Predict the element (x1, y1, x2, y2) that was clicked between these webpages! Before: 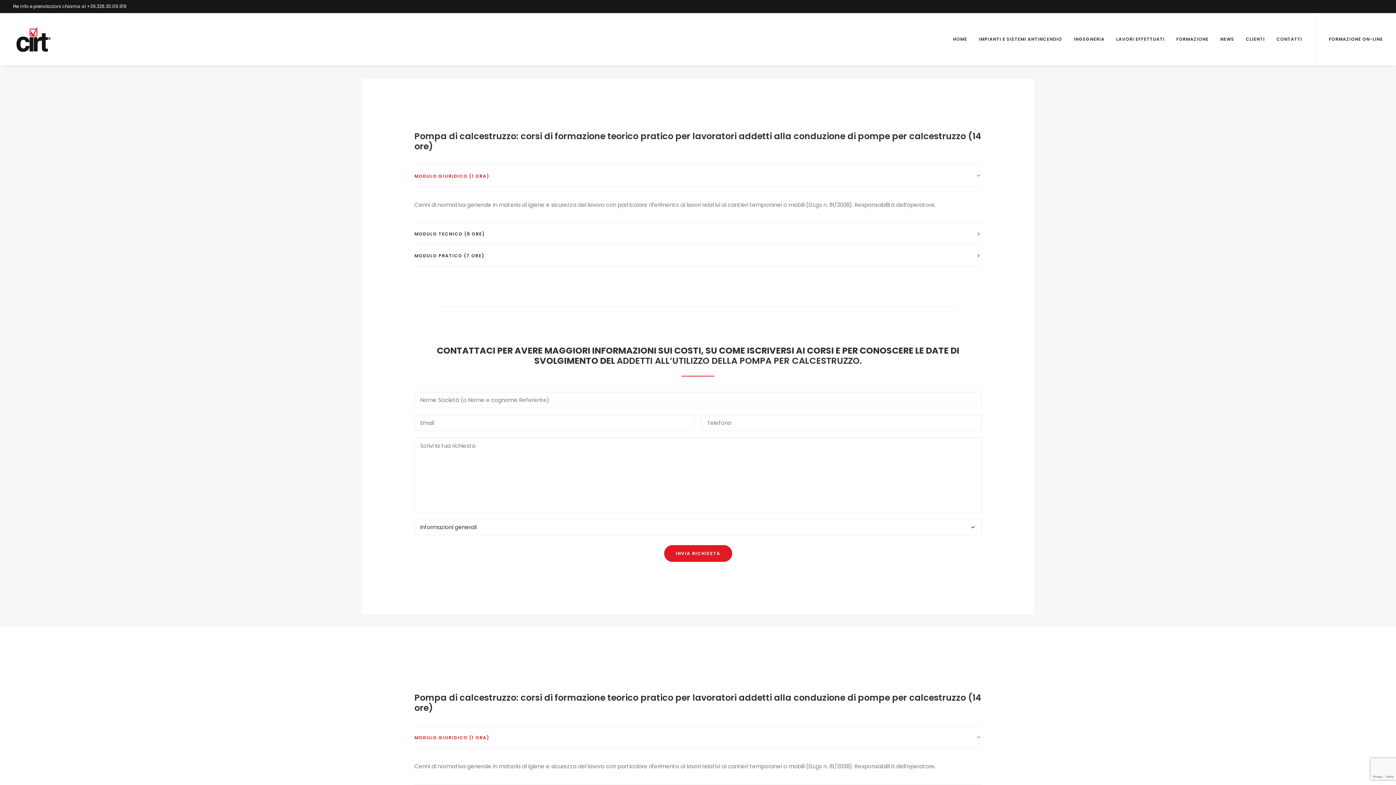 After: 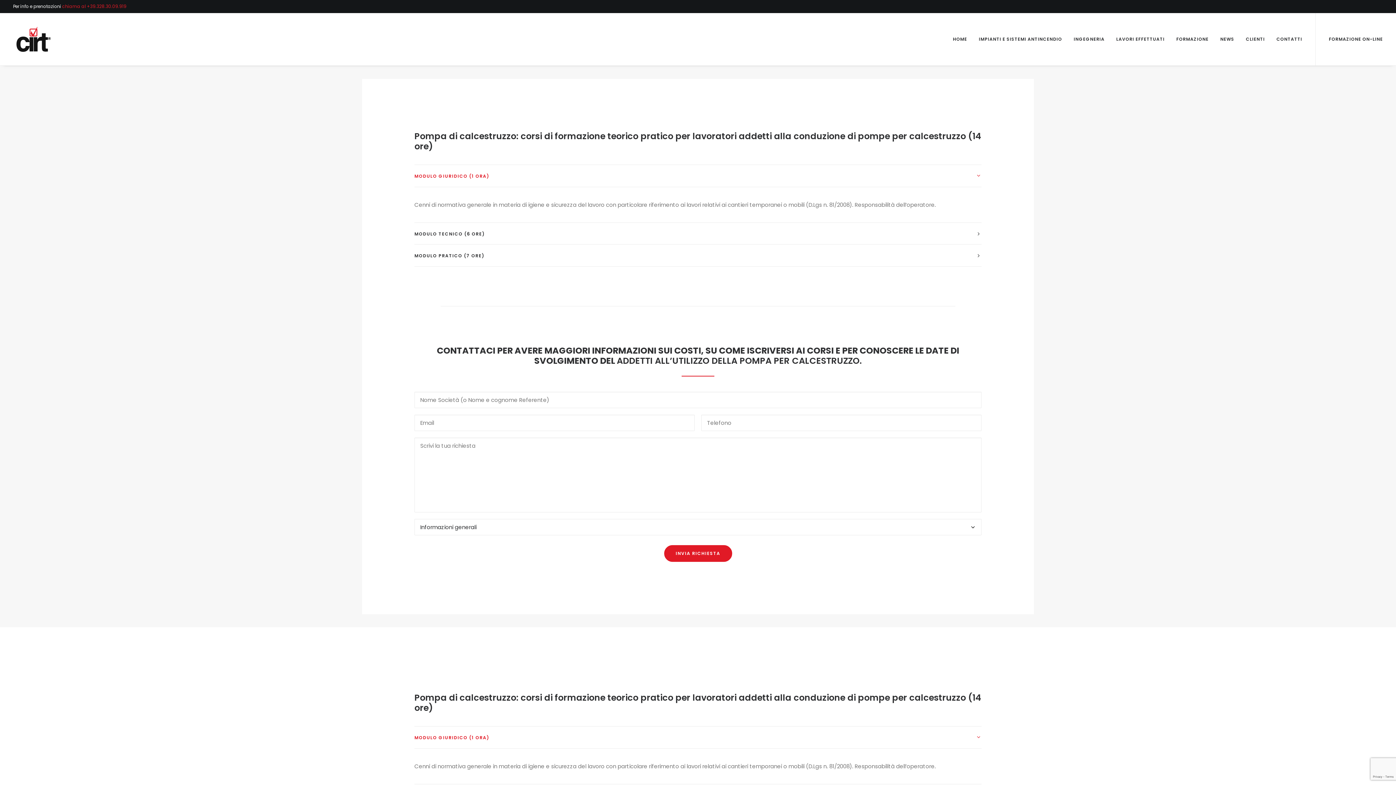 Action: bbox: (62, 3, 126, 9) label: chiama al +39.328.30.09.919